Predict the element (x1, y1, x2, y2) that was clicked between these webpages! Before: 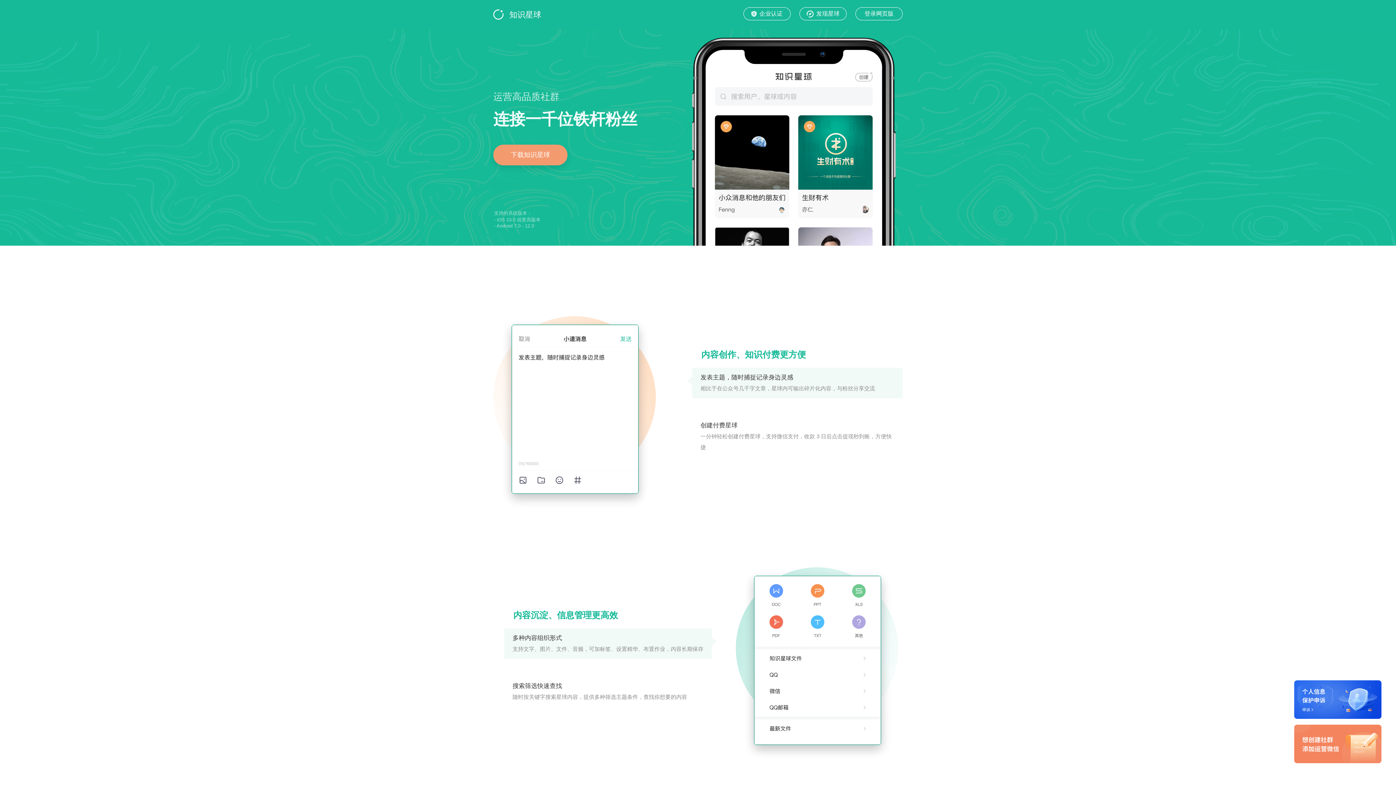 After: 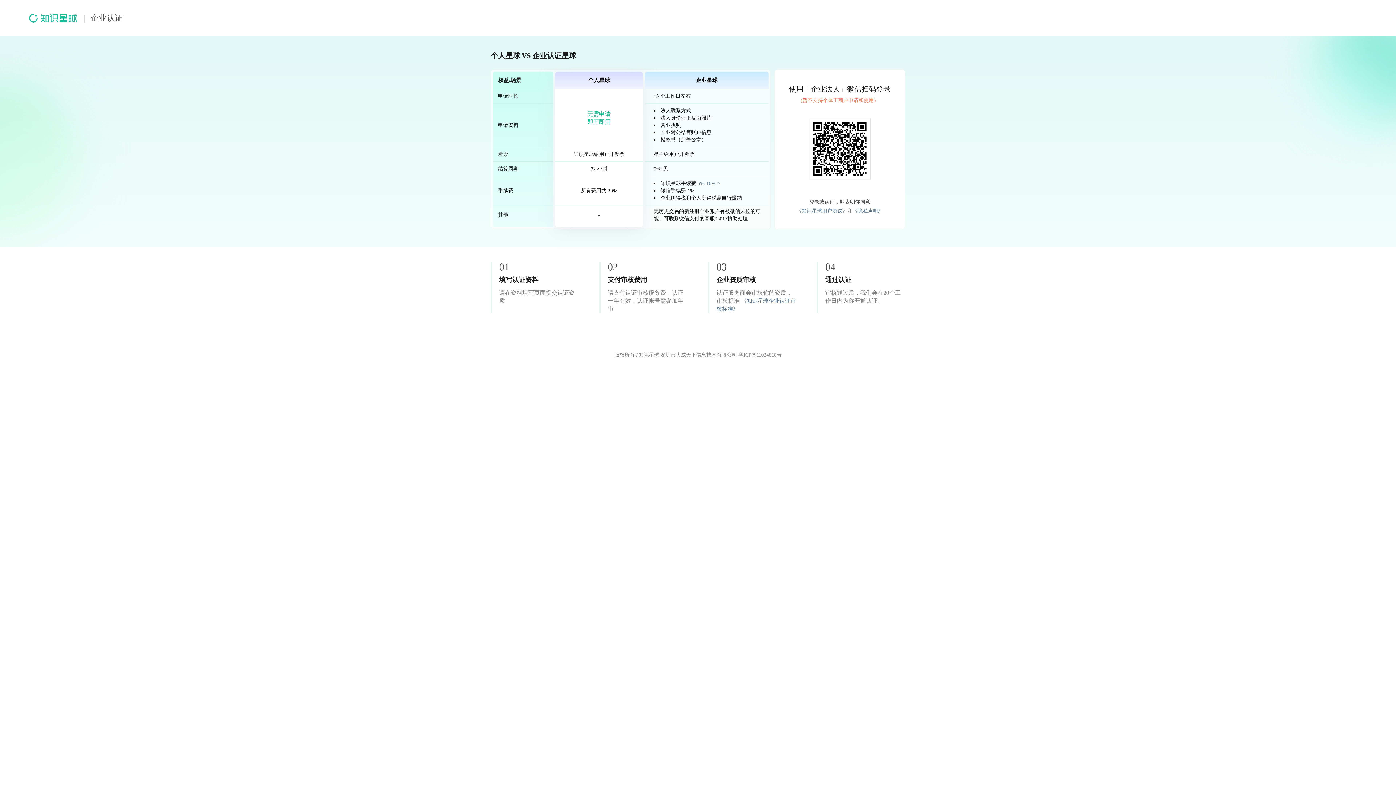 Action: bbox: (743, 7, 790, 20) label: 企业认证